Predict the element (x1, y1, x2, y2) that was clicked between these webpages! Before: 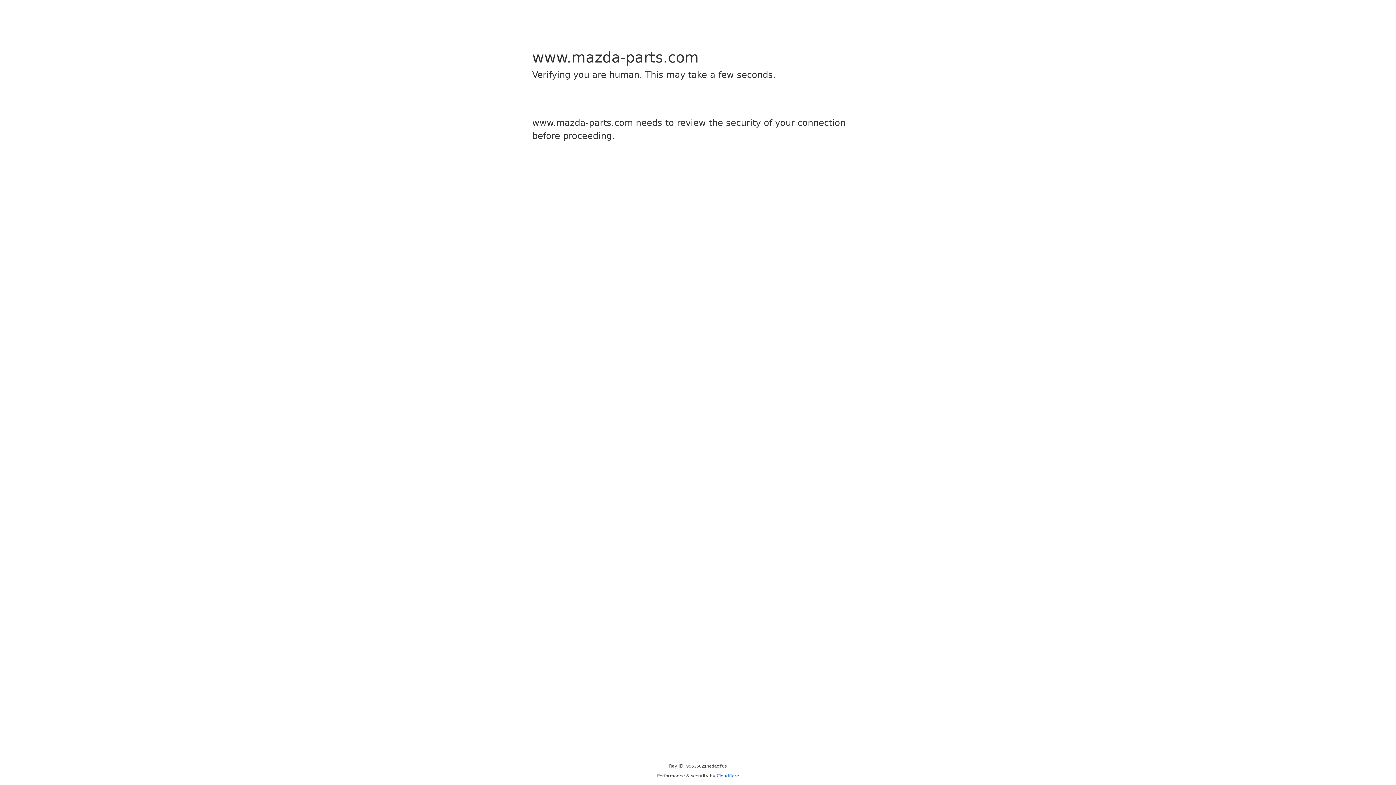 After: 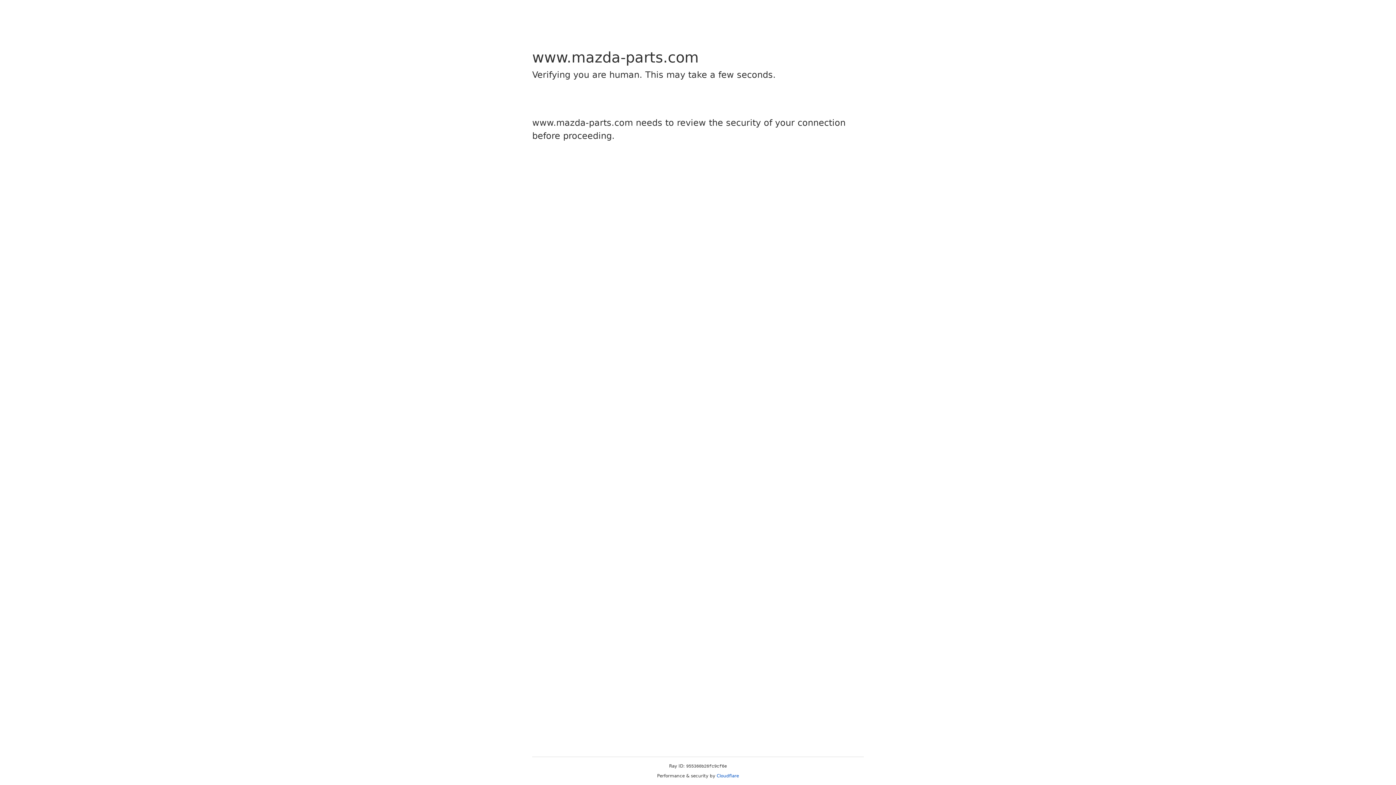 Action: label: Cloudflare bbox: (716, 773, 739, 778)